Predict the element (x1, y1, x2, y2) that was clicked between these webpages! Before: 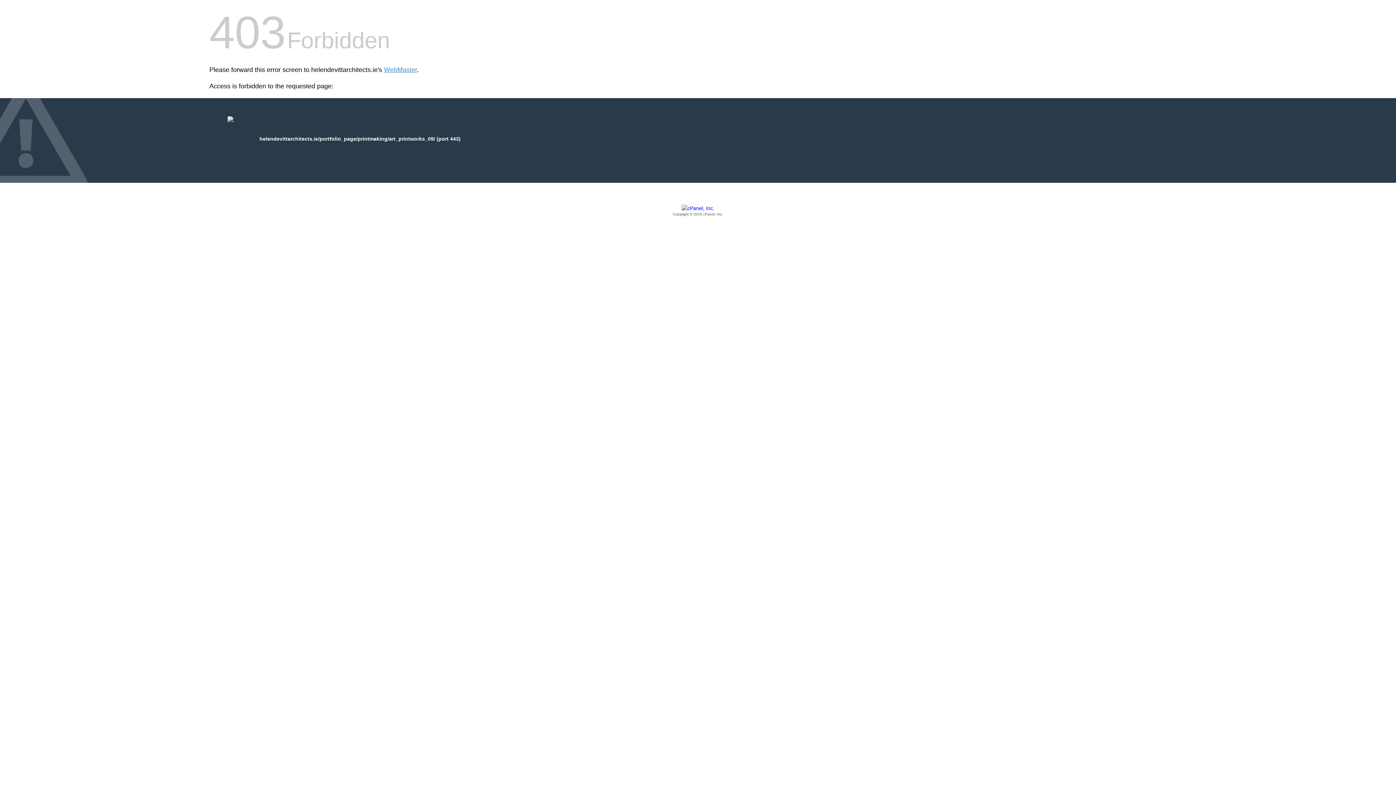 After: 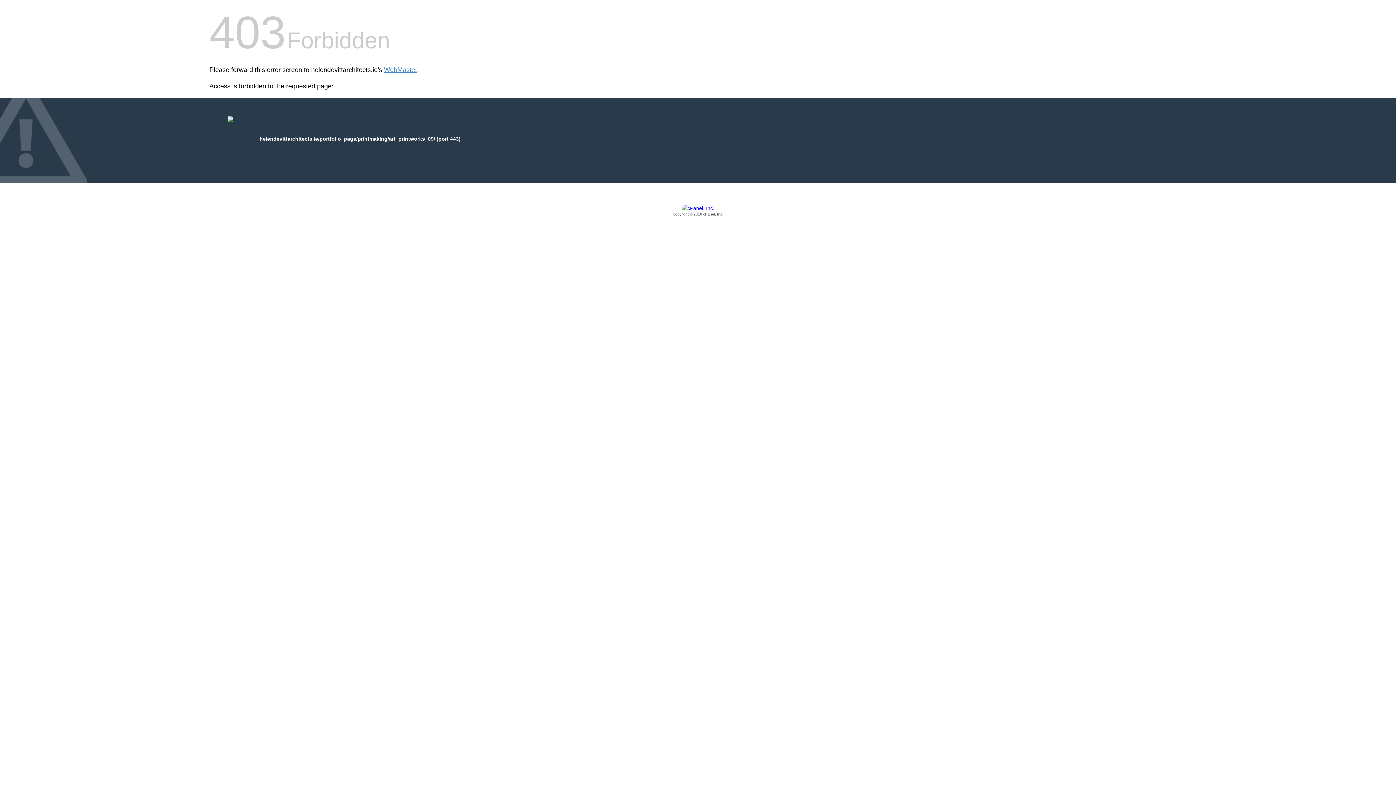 Action: label: Copyright © 2016 cPanel, Inc. bbox: (209, 205, 1186, 217)